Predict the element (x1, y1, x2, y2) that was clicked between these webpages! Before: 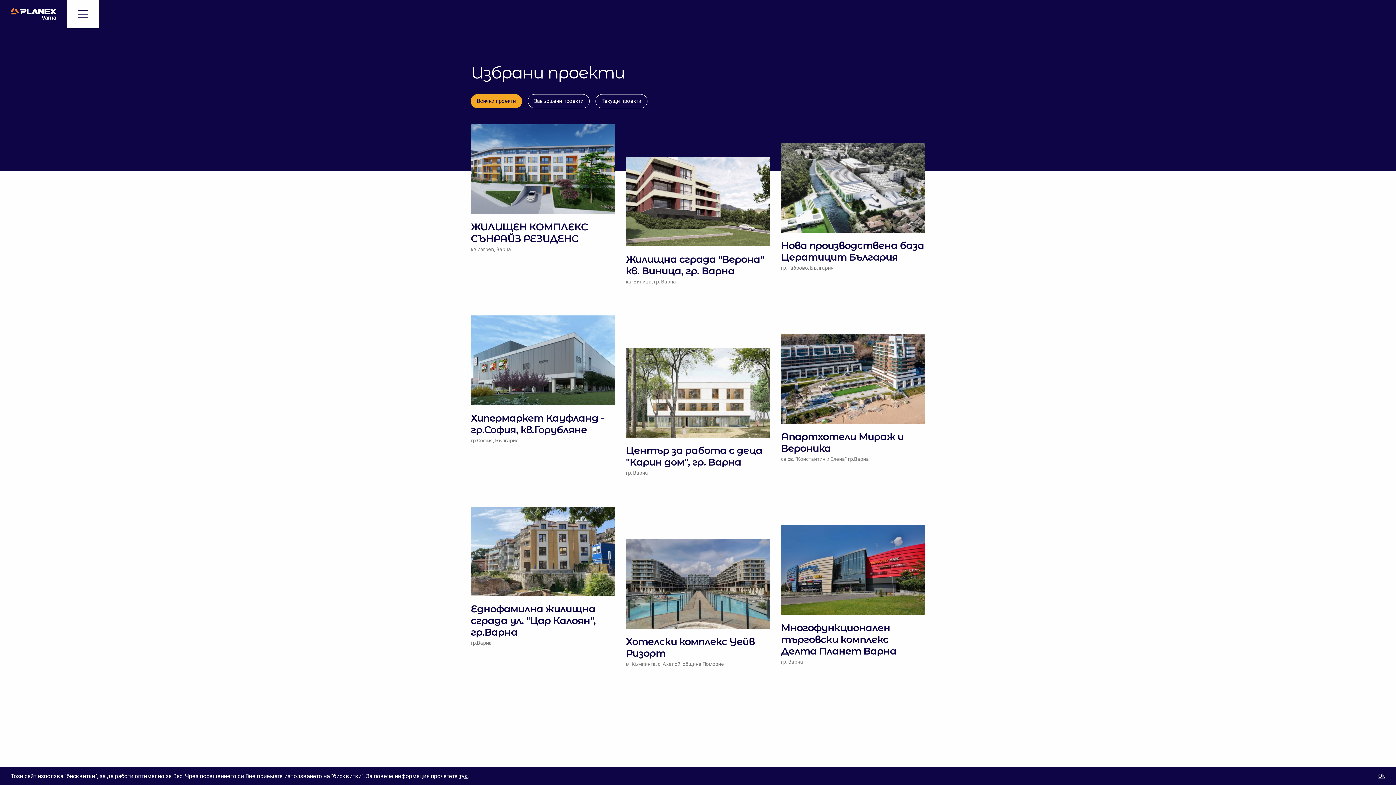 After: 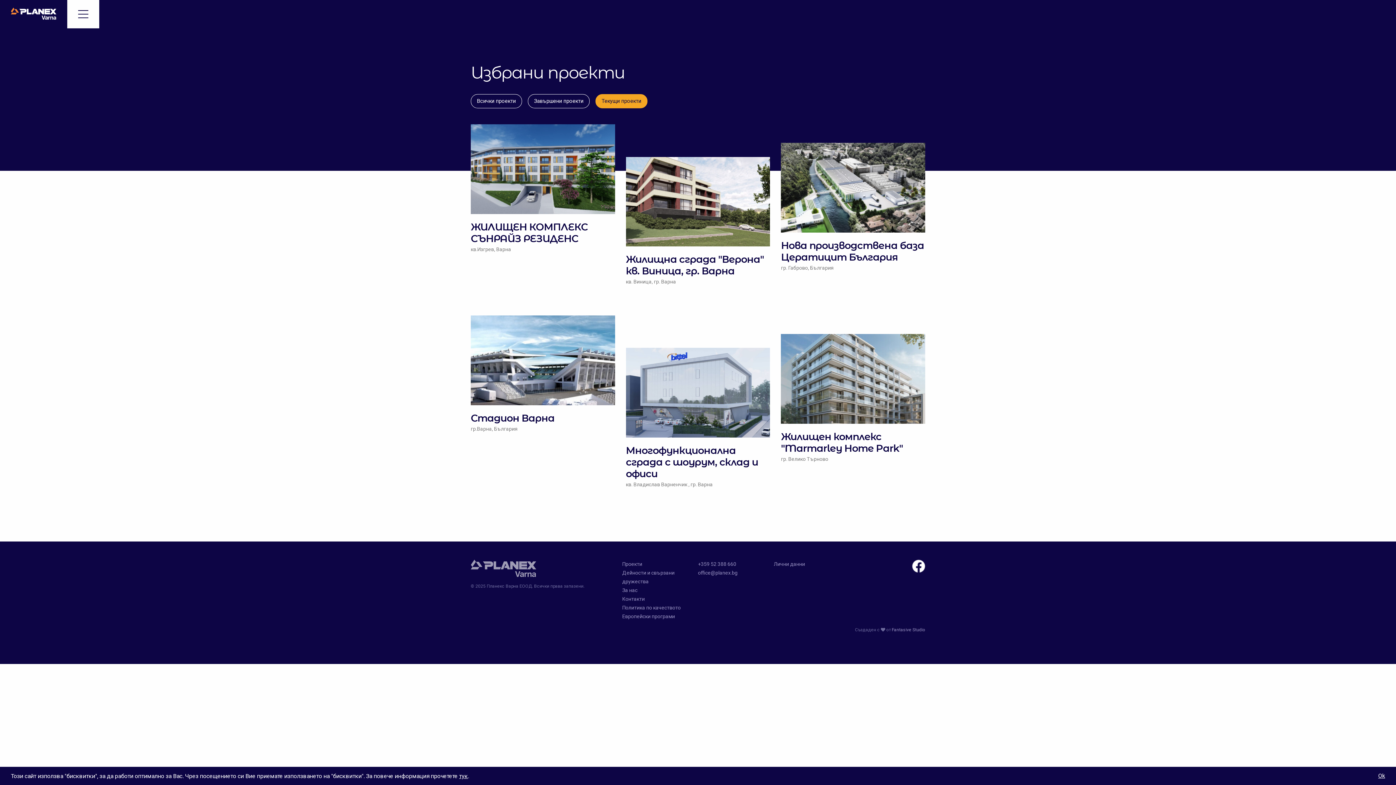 Action: bbox: (595, 94, 647, 108) label: Текущи проекти